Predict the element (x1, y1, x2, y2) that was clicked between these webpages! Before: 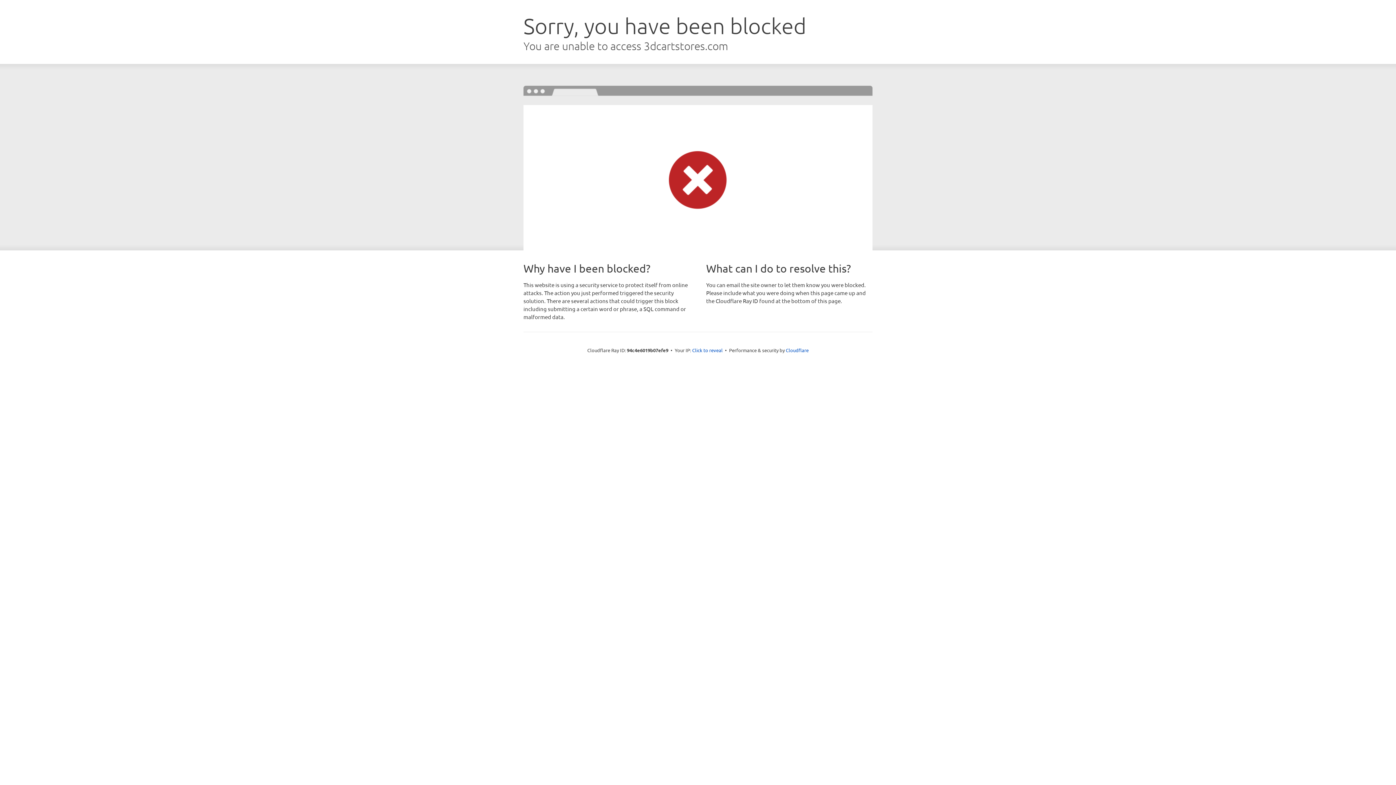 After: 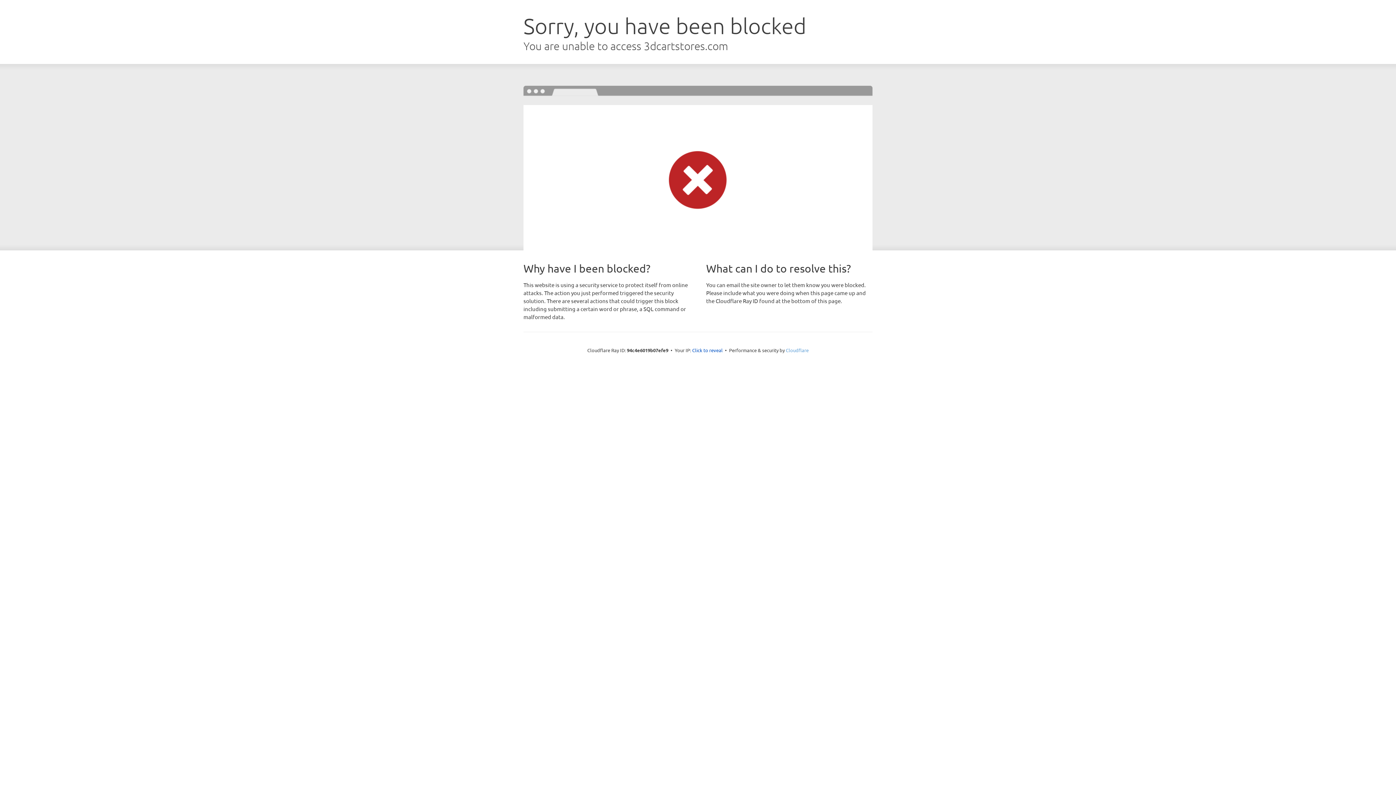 Action: label: Cloudflare bbox: (786, 347, 808, 353)